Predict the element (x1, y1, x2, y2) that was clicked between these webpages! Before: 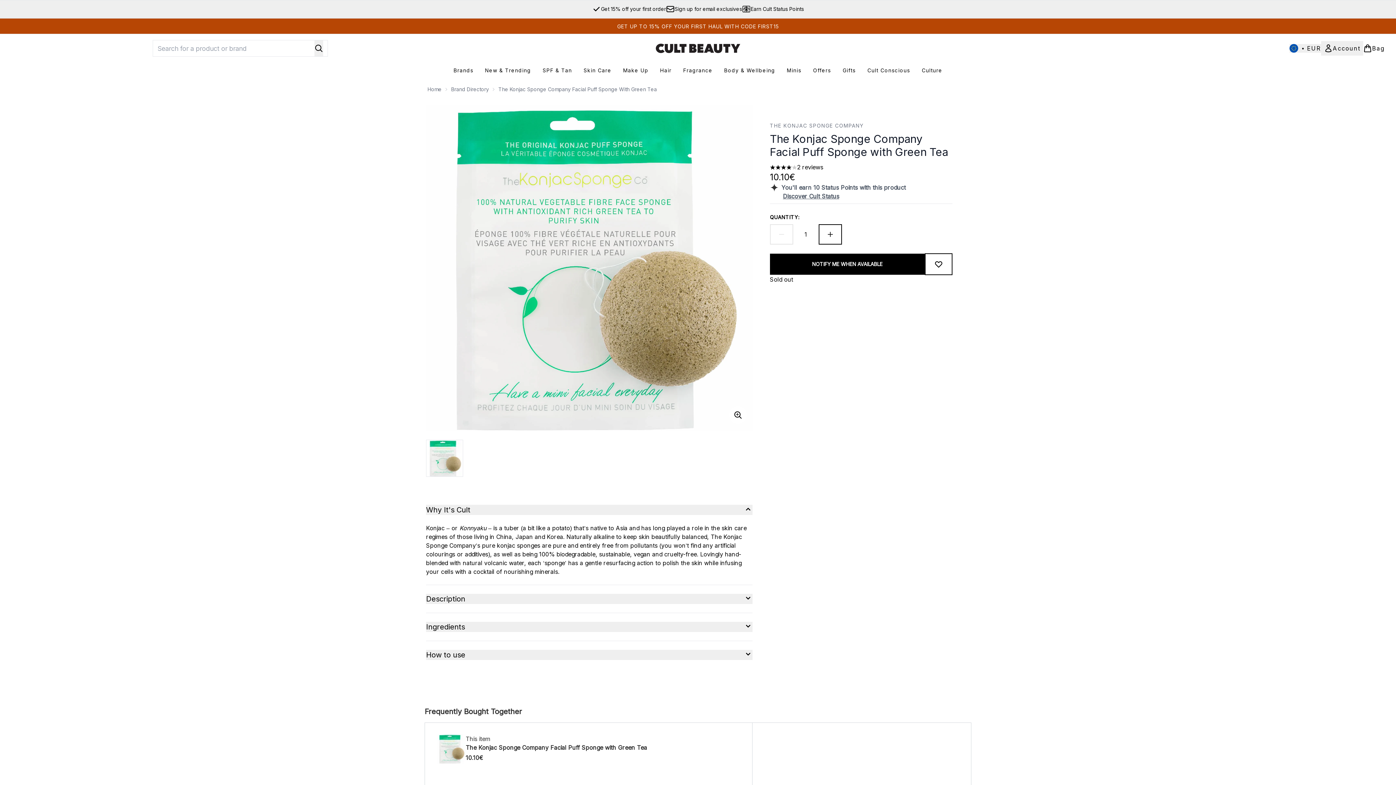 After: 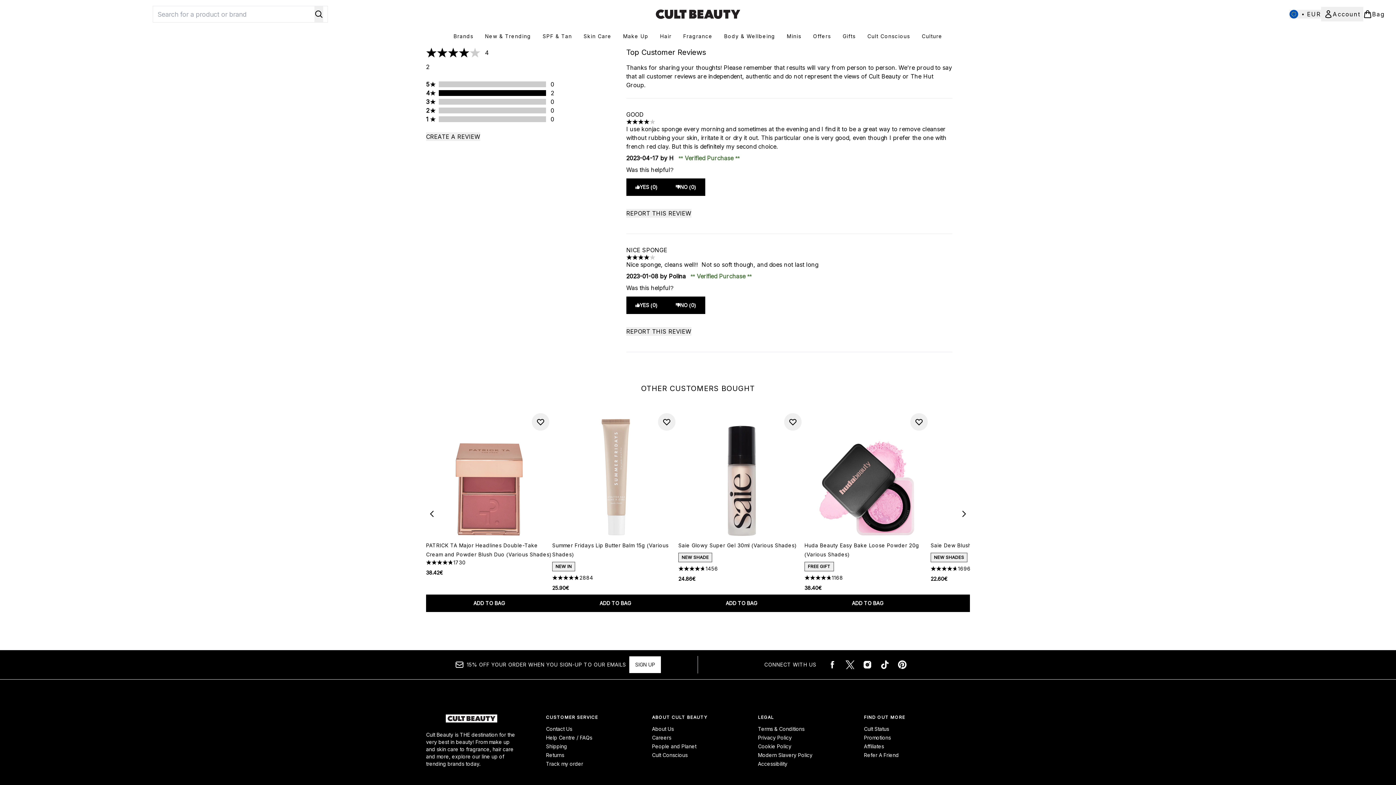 Action: bbox: (797, 162, 823, 171) label: 2 reviews